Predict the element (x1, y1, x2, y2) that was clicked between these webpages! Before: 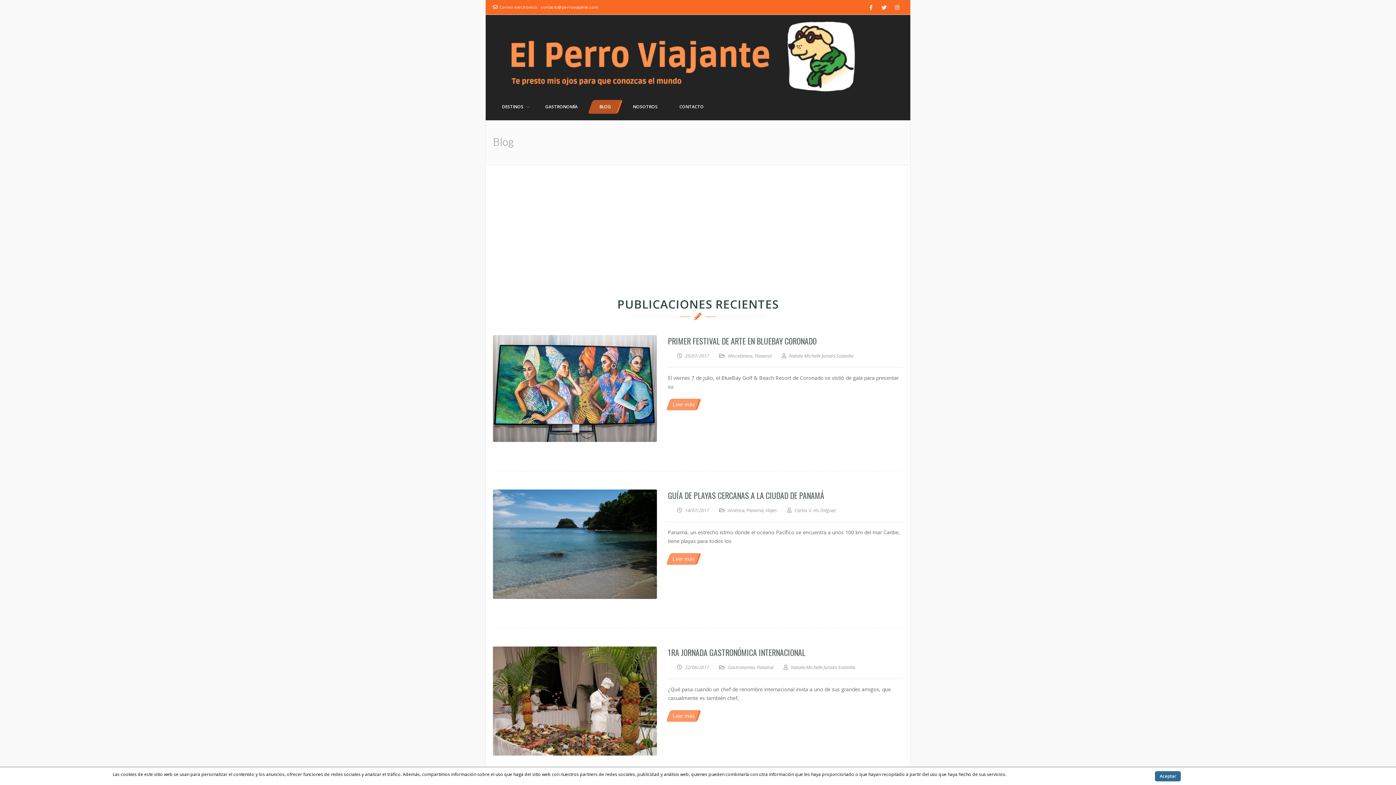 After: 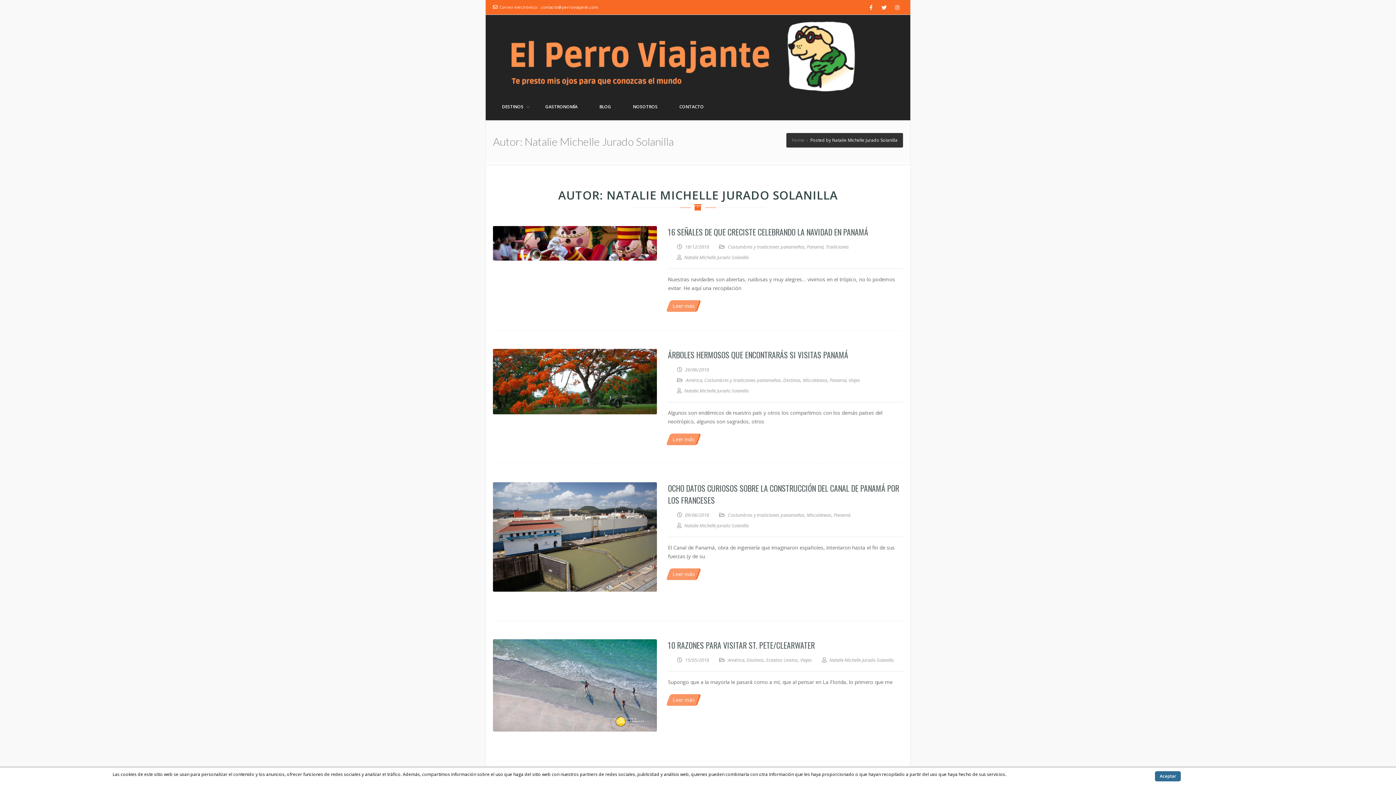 Action: label:  Natalie Michelle Jurado Solanilla bbox: (781, 352, 853, 359)